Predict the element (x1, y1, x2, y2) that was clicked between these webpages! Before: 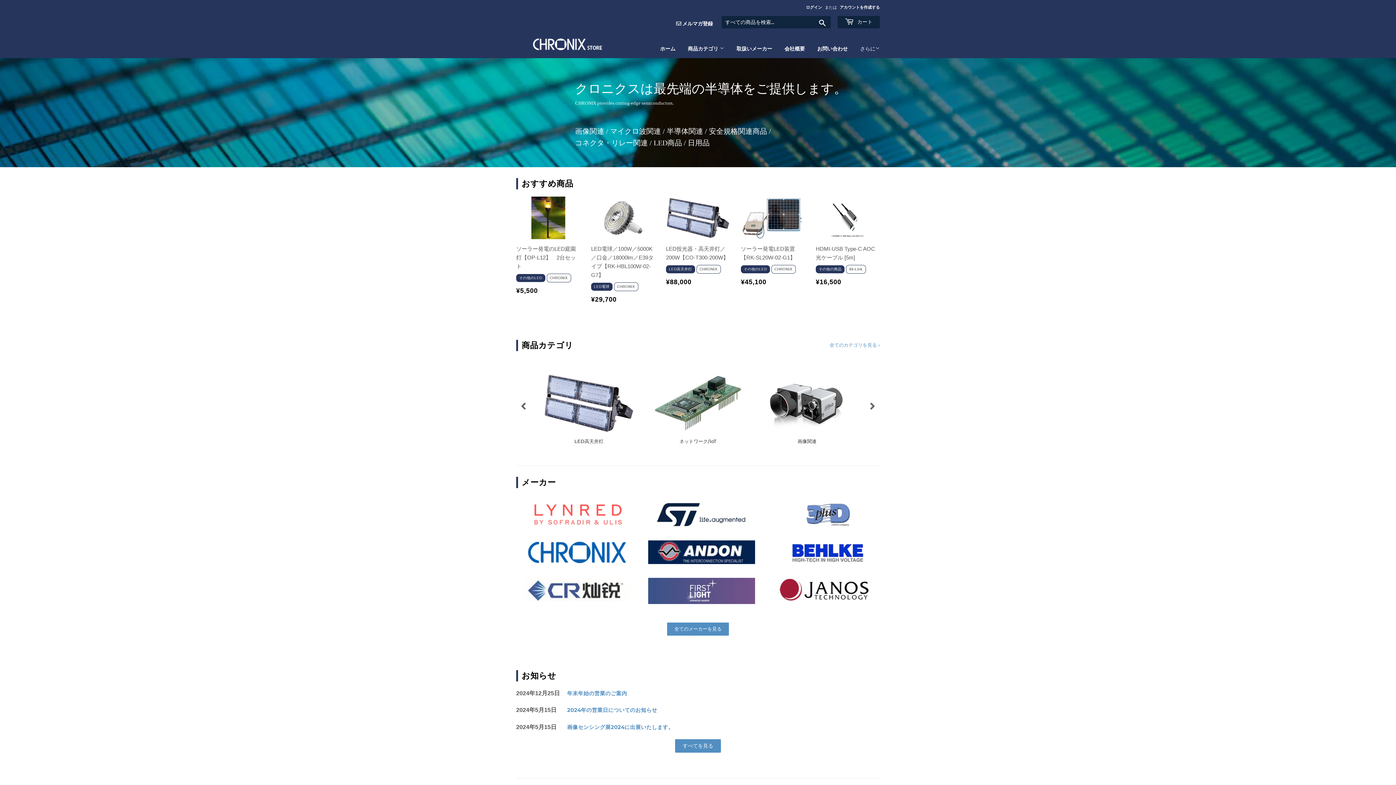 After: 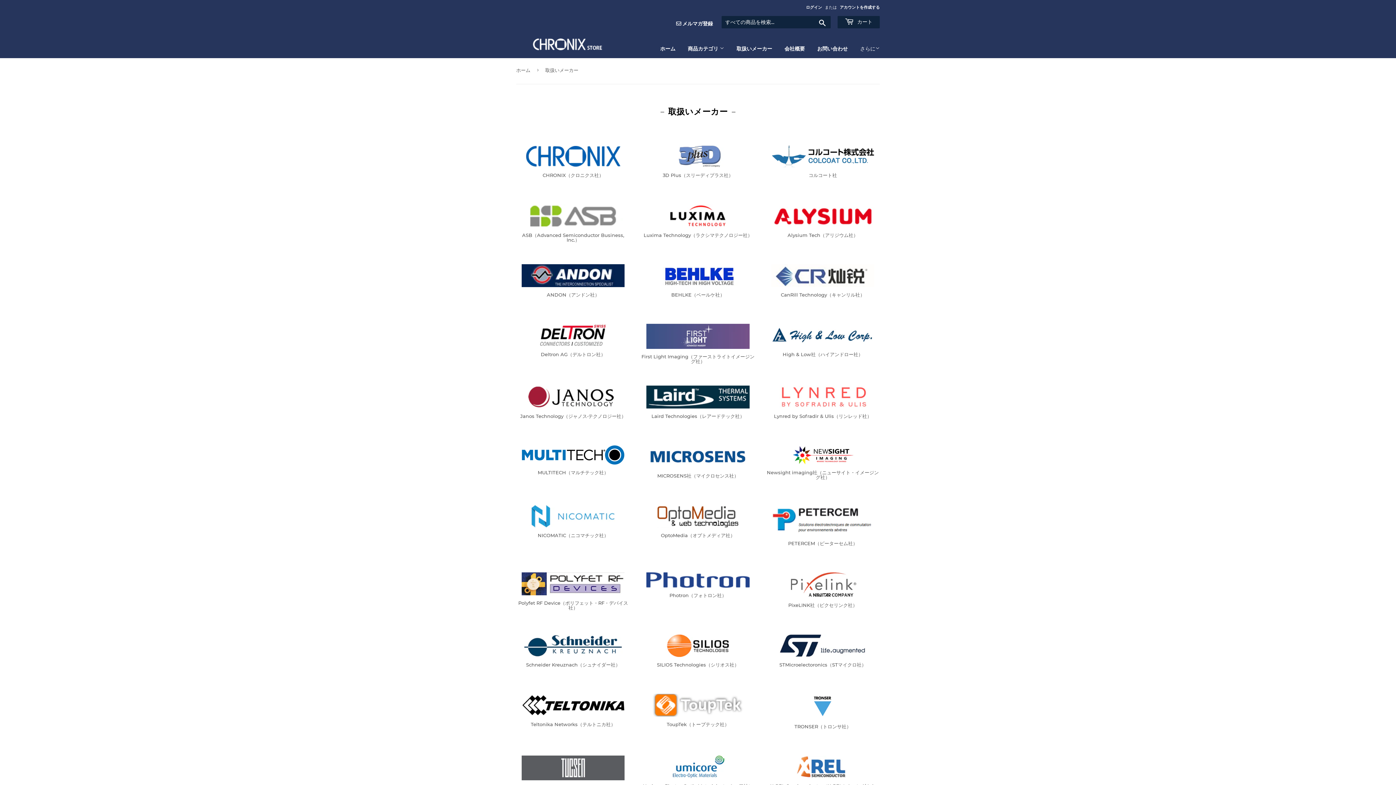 Action: label: 全てのメーカーを見る bbox: (667, 622, 729, 635)